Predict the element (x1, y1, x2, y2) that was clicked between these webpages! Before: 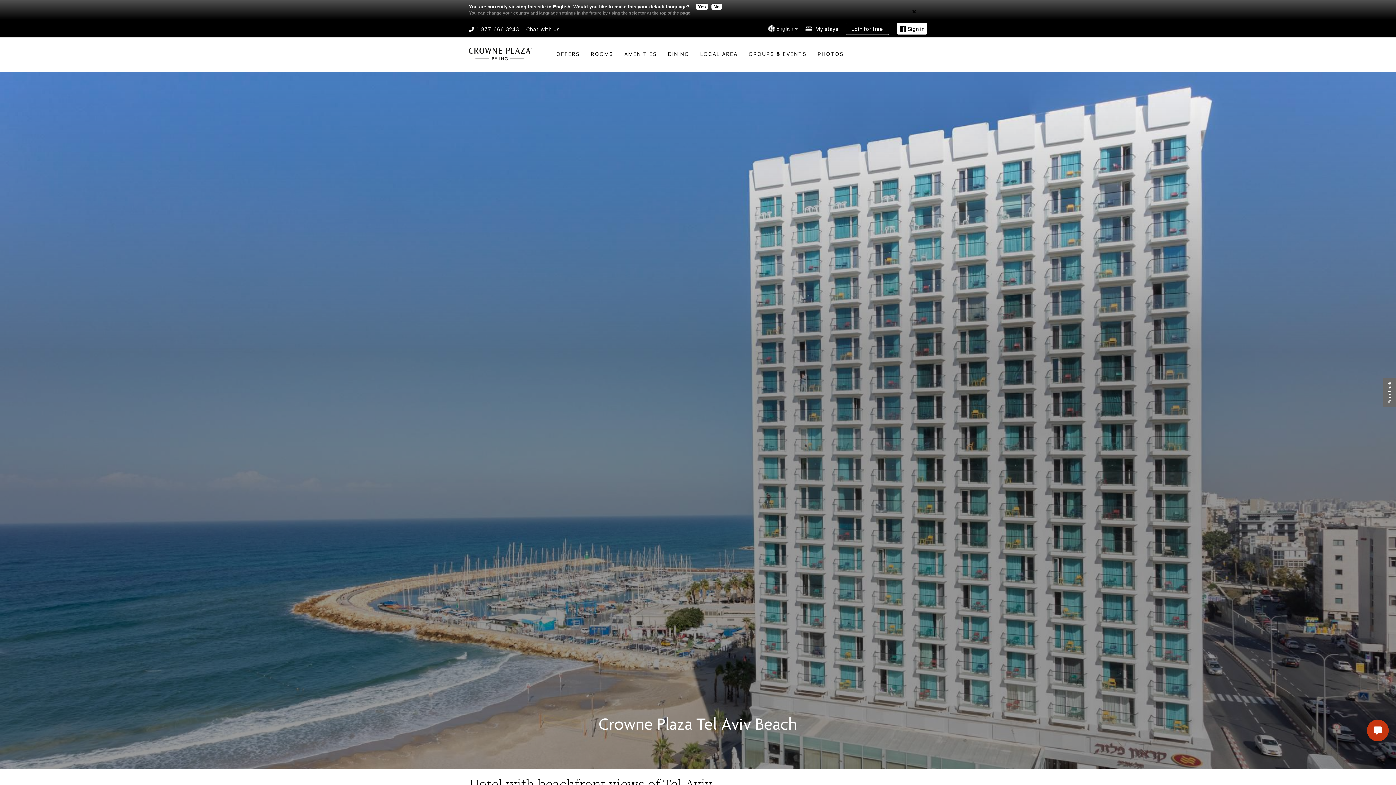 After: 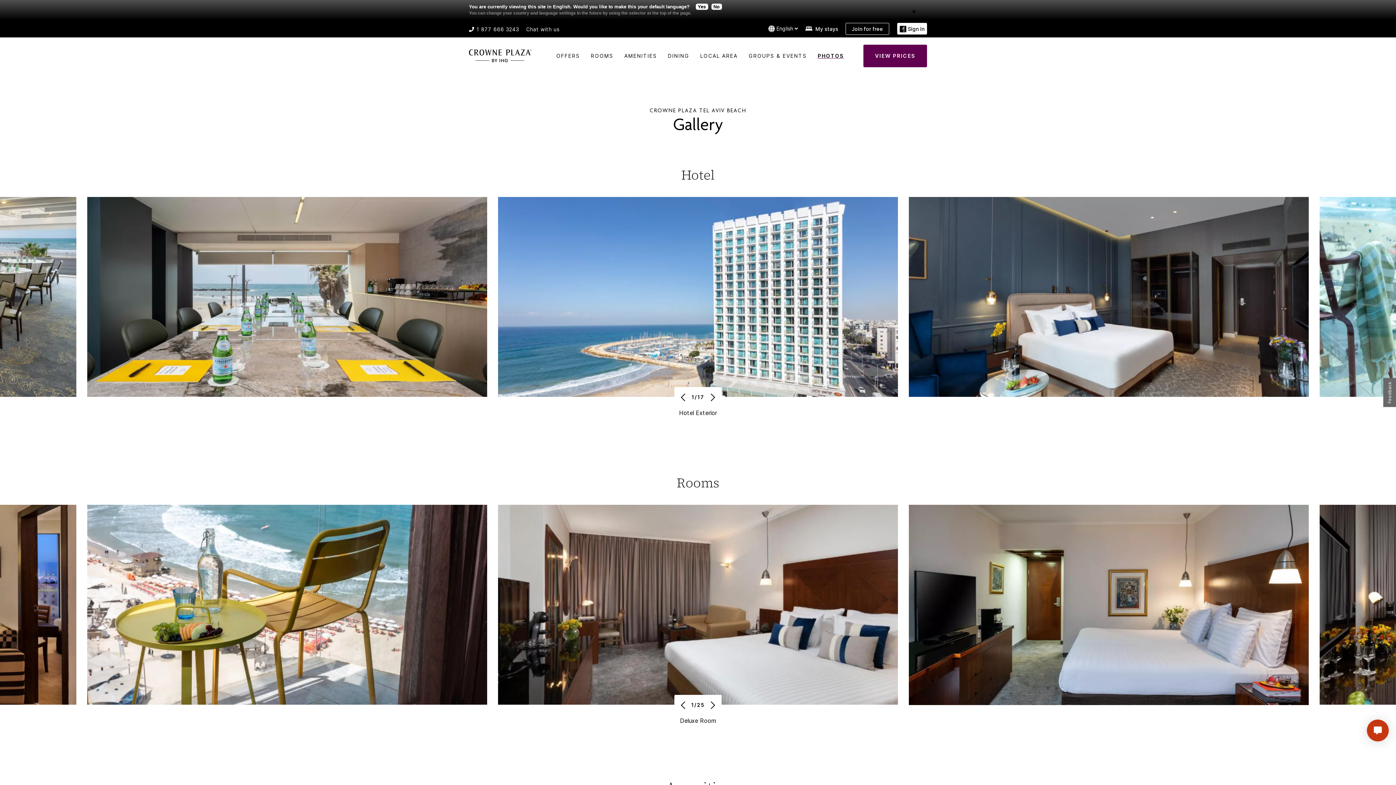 Action: bbox: (817, 50, 844, 57) label: PHOTOS